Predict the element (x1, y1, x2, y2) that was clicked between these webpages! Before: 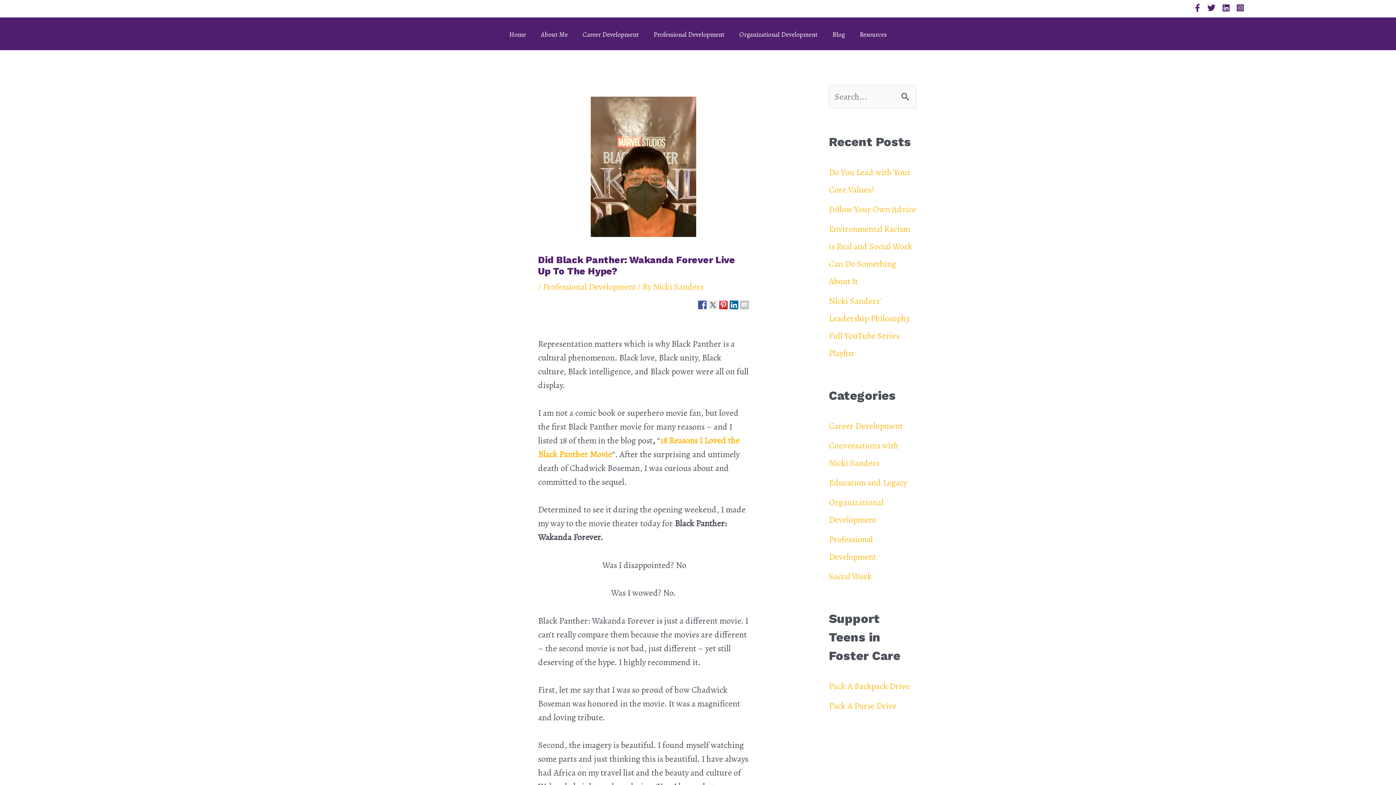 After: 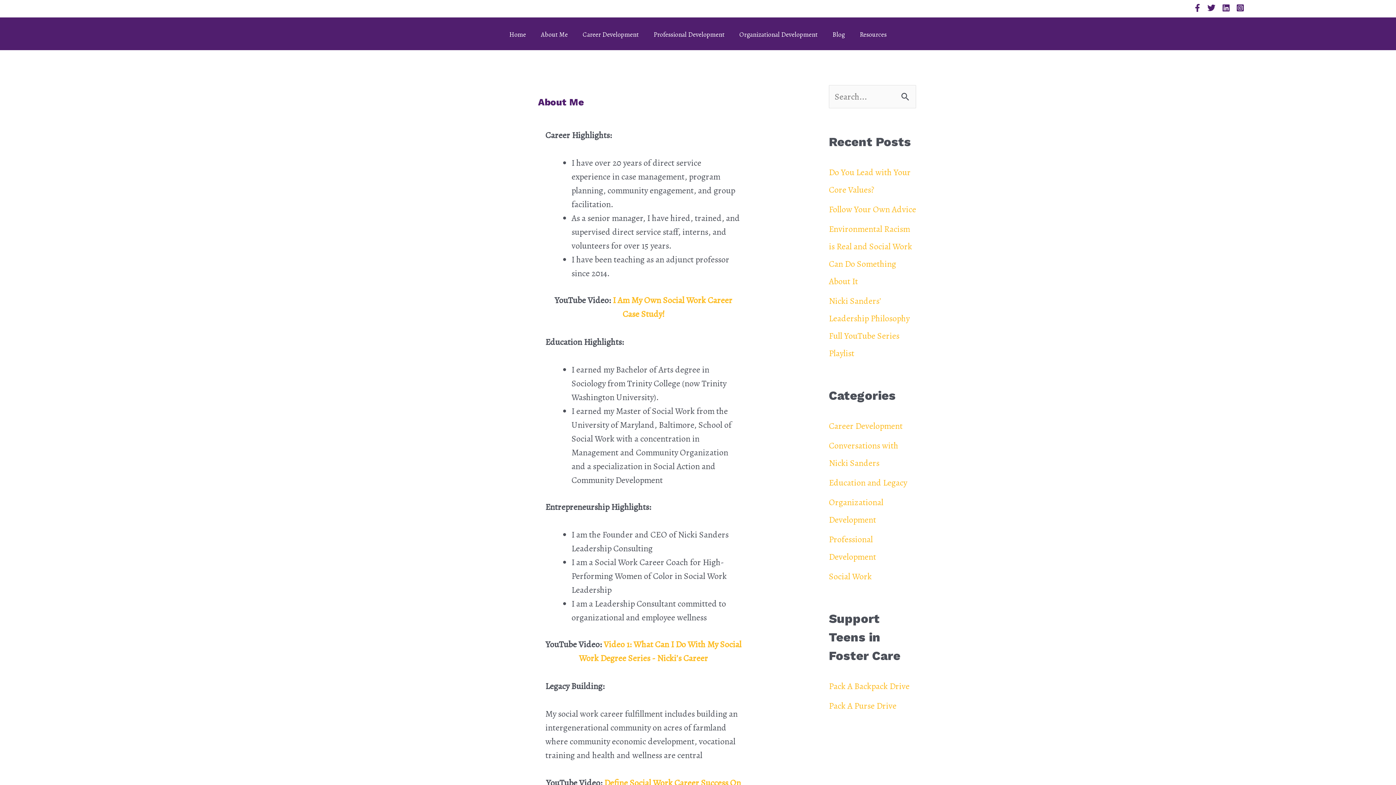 Action: bbox: (533, 26, 575, 42) label: About Me